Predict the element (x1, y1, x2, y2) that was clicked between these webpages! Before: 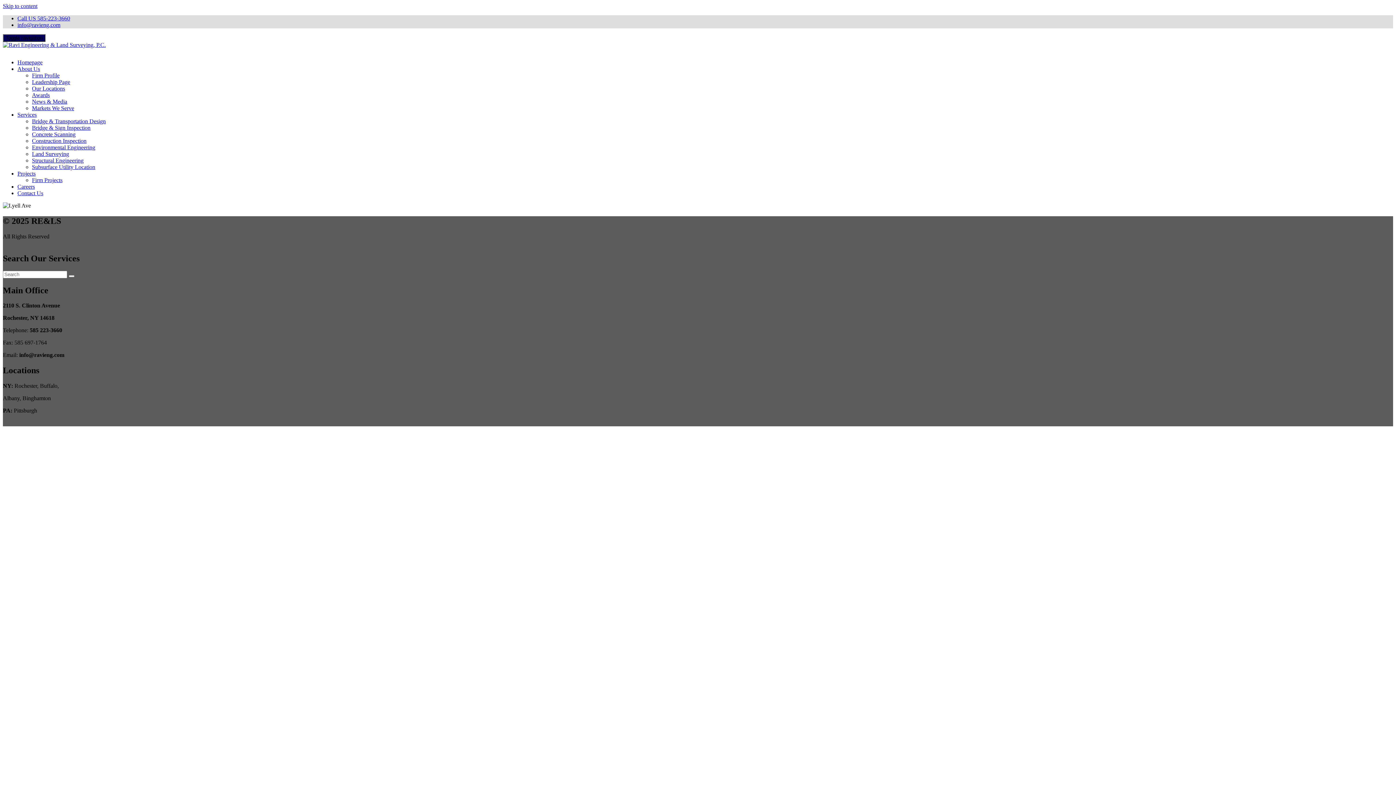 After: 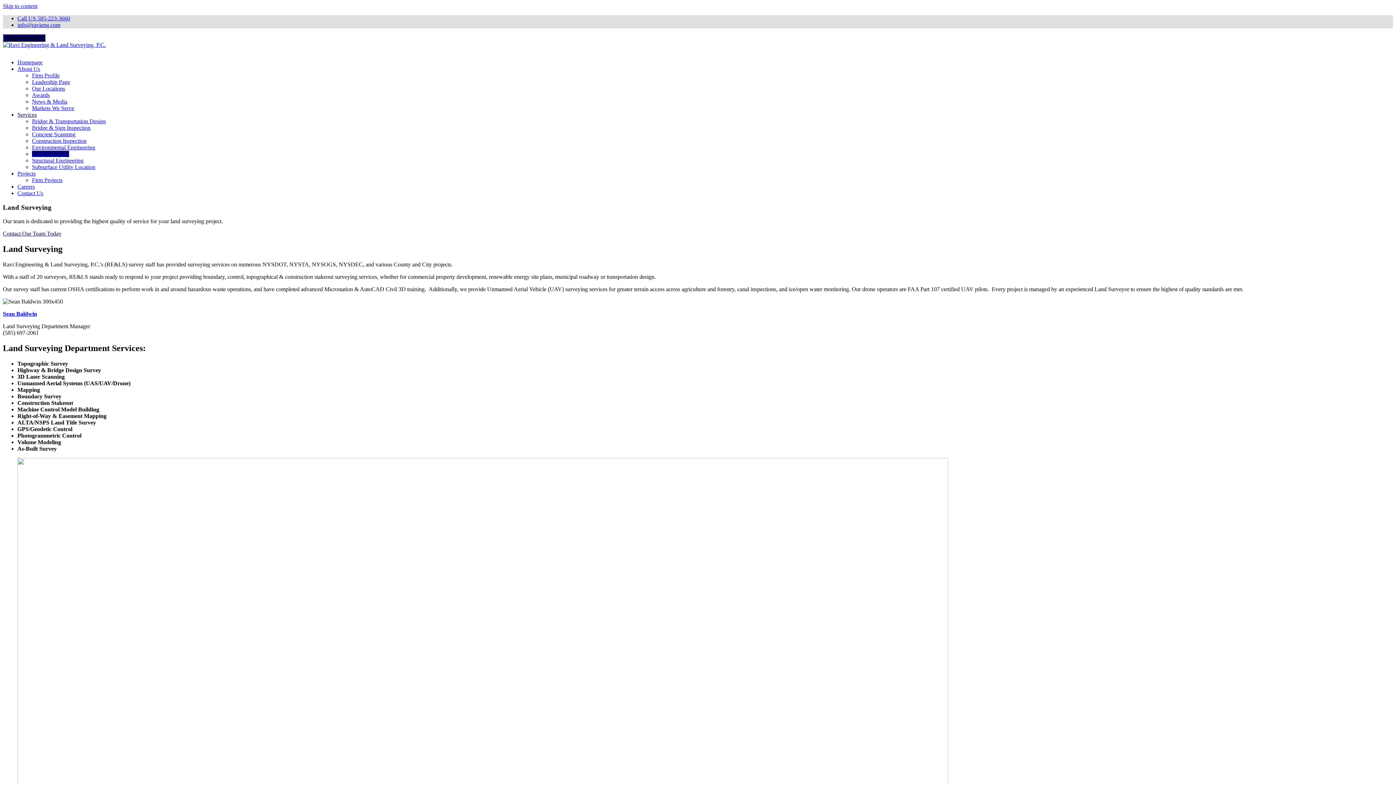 Action: label: Land Surveying bbox: (32, 150, 69, 157)